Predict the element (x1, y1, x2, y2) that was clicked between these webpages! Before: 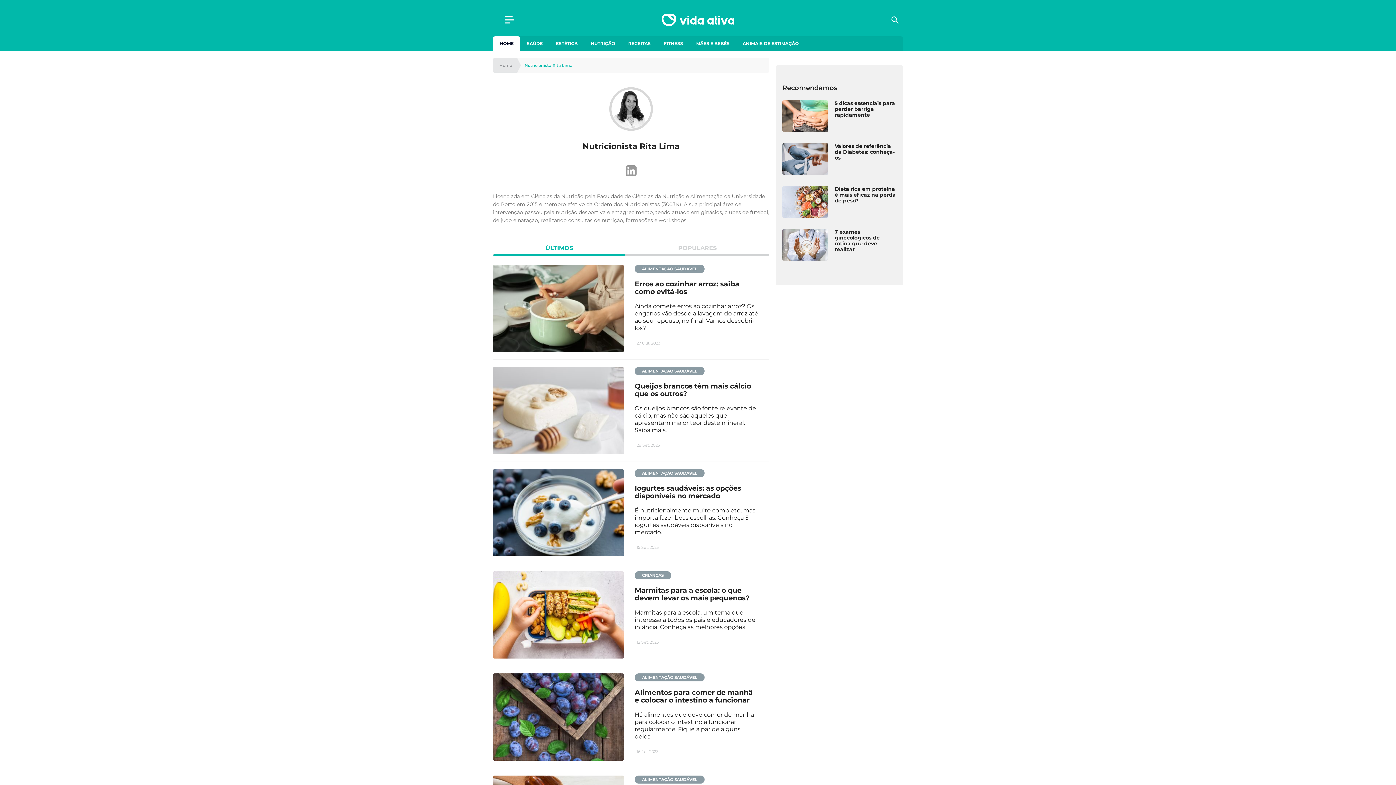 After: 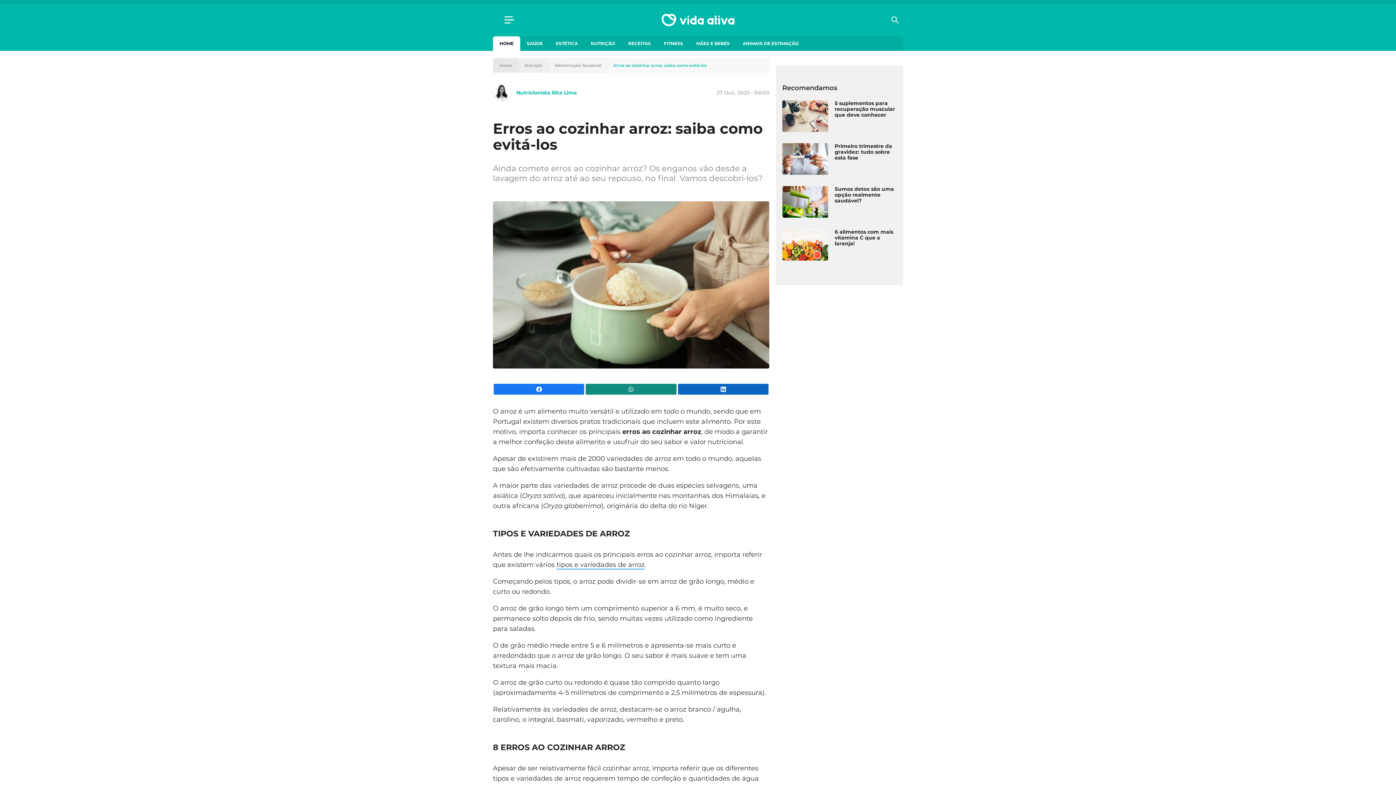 Action: bbox: (634, 280, 758, 295) label: Erros ao cozinhar arroz: saiba como evitá-los